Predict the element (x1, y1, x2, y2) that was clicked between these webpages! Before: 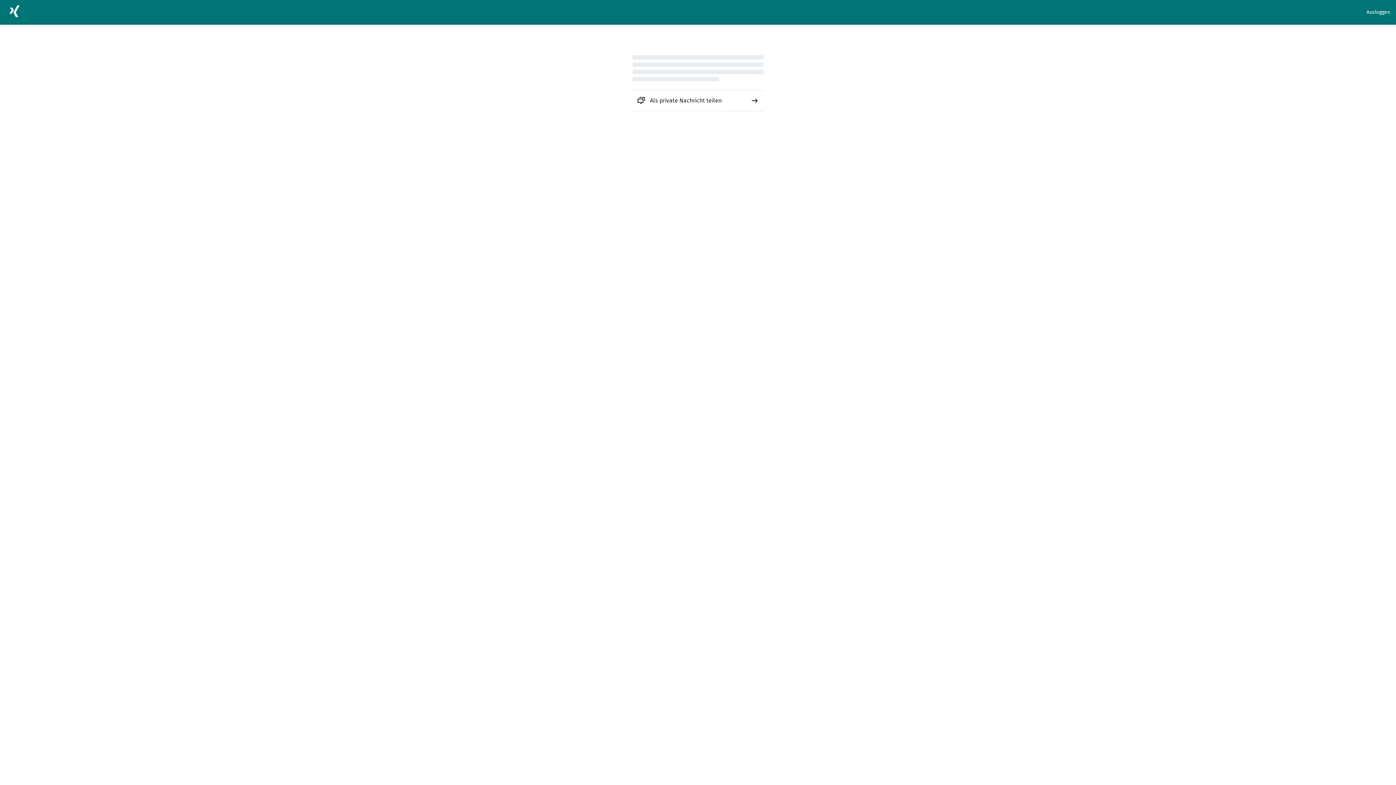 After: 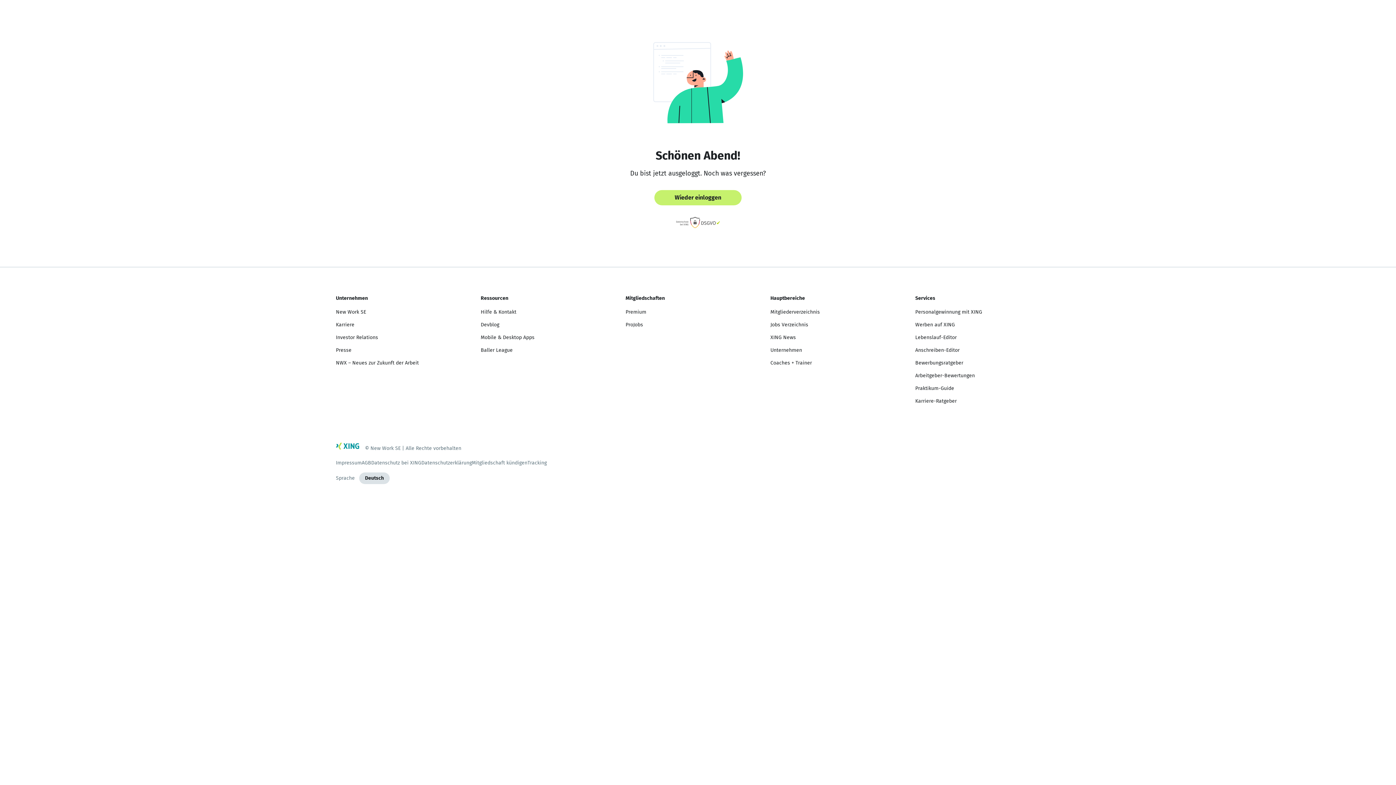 Action: bbox: (1366, 8, 1390, 16) label: Ausloggen